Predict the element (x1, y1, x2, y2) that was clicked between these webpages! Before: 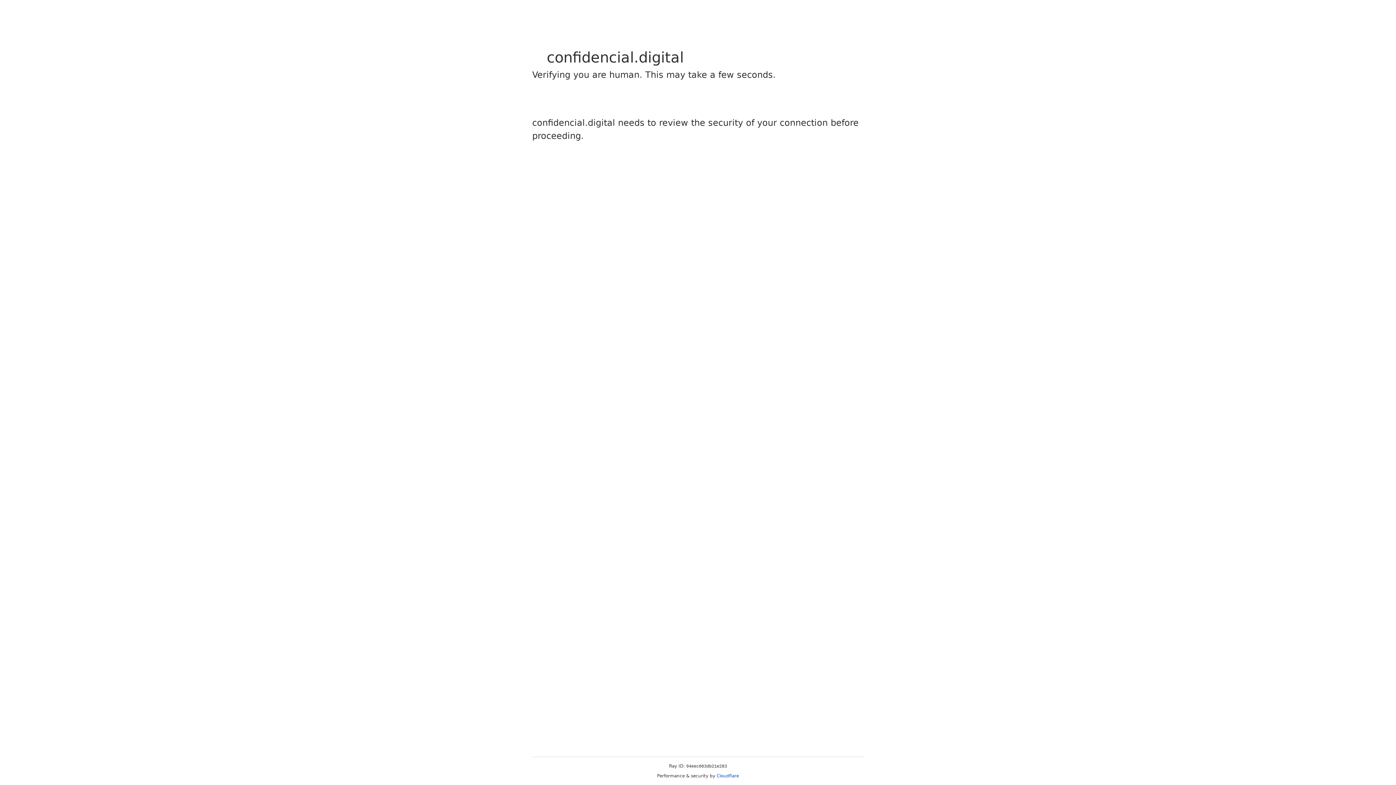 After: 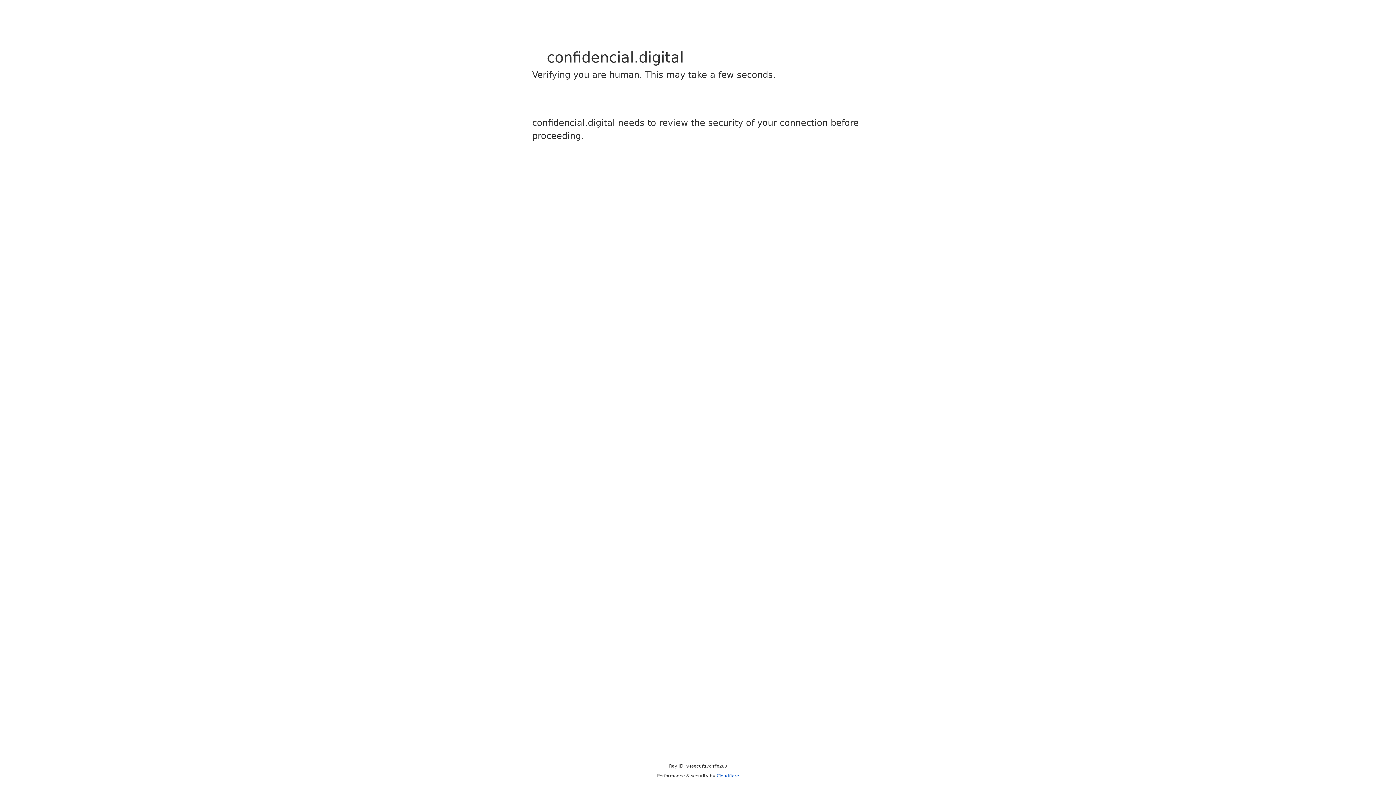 Action: label: Cloudflare bbox: (716, 773, 739, 778)